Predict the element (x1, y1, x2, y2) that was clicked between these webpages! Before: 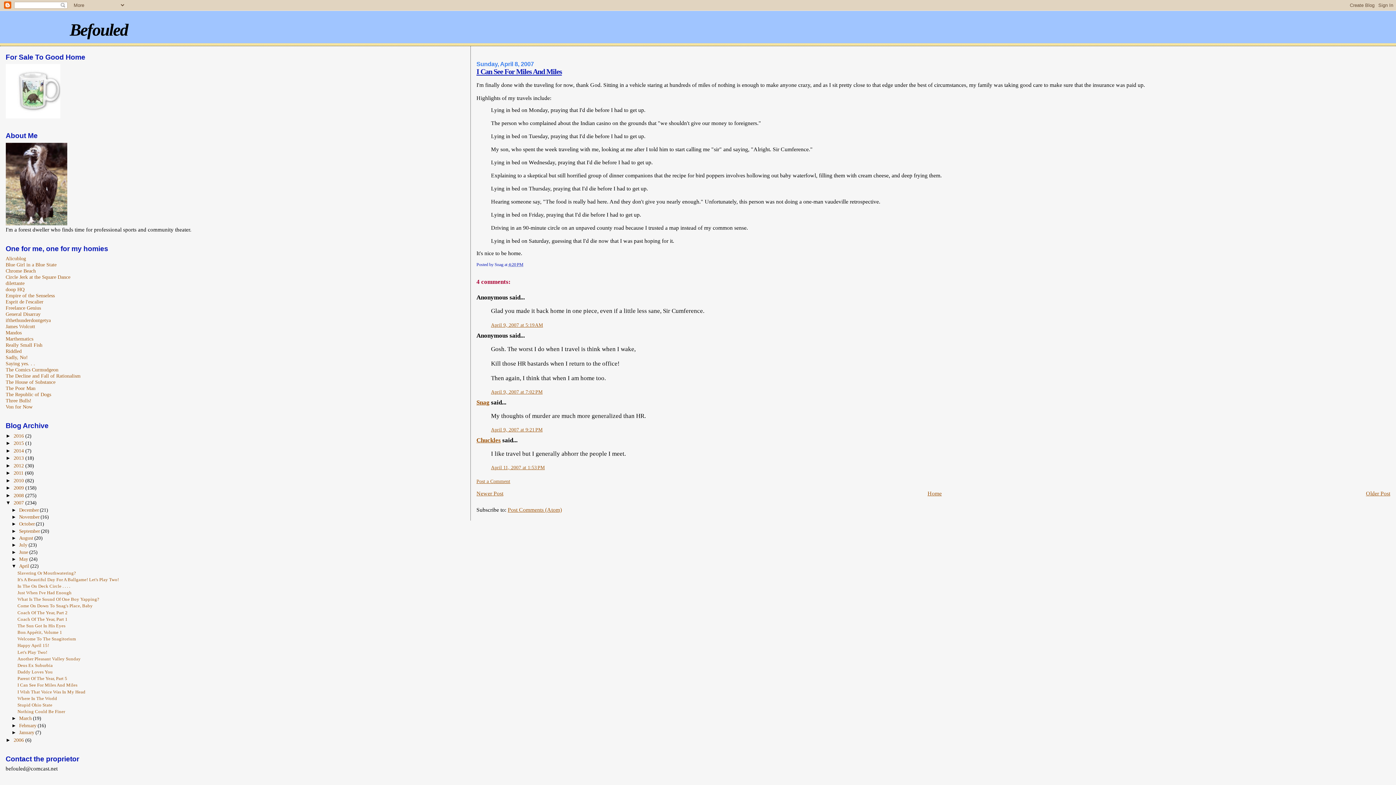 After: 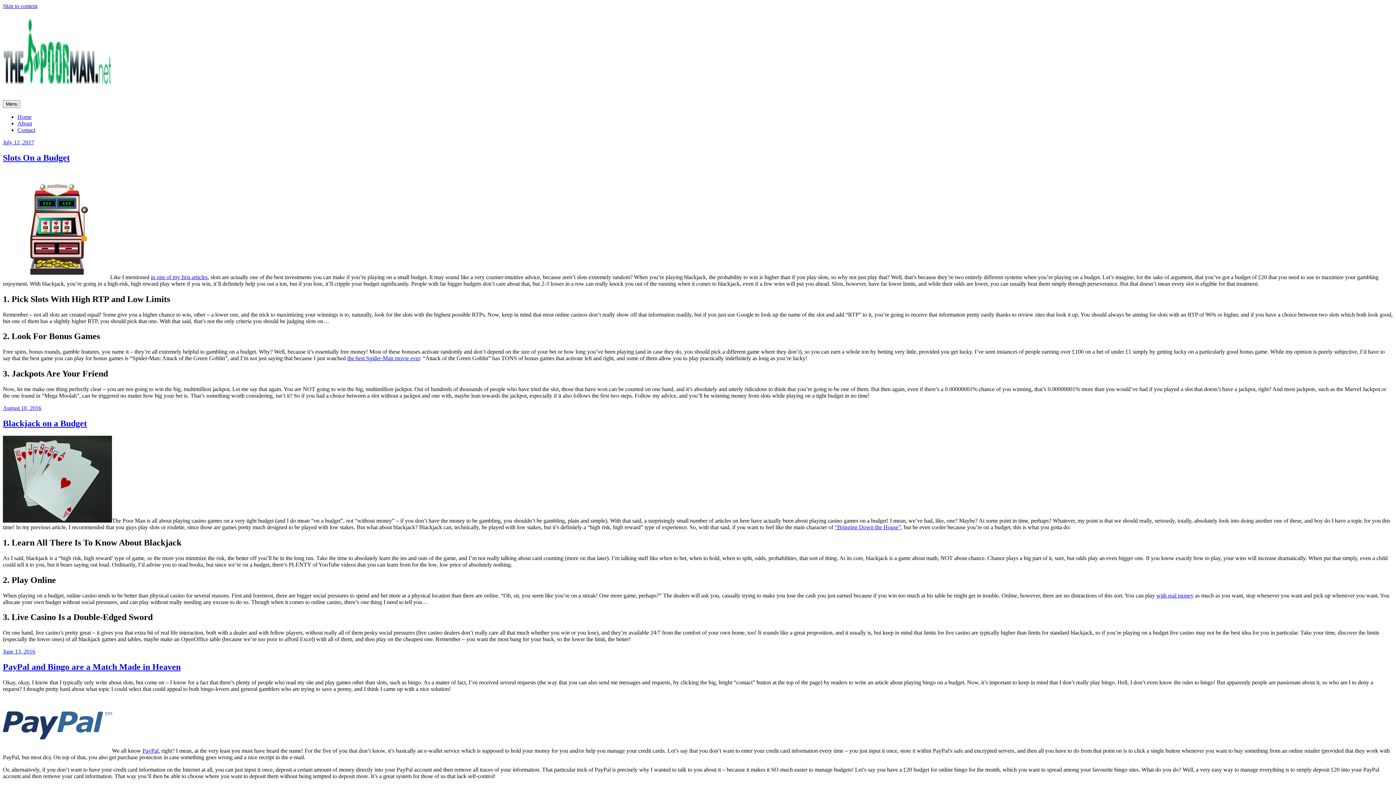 Action: bbox: (5, 385, 35, 391) label: The Poor Man